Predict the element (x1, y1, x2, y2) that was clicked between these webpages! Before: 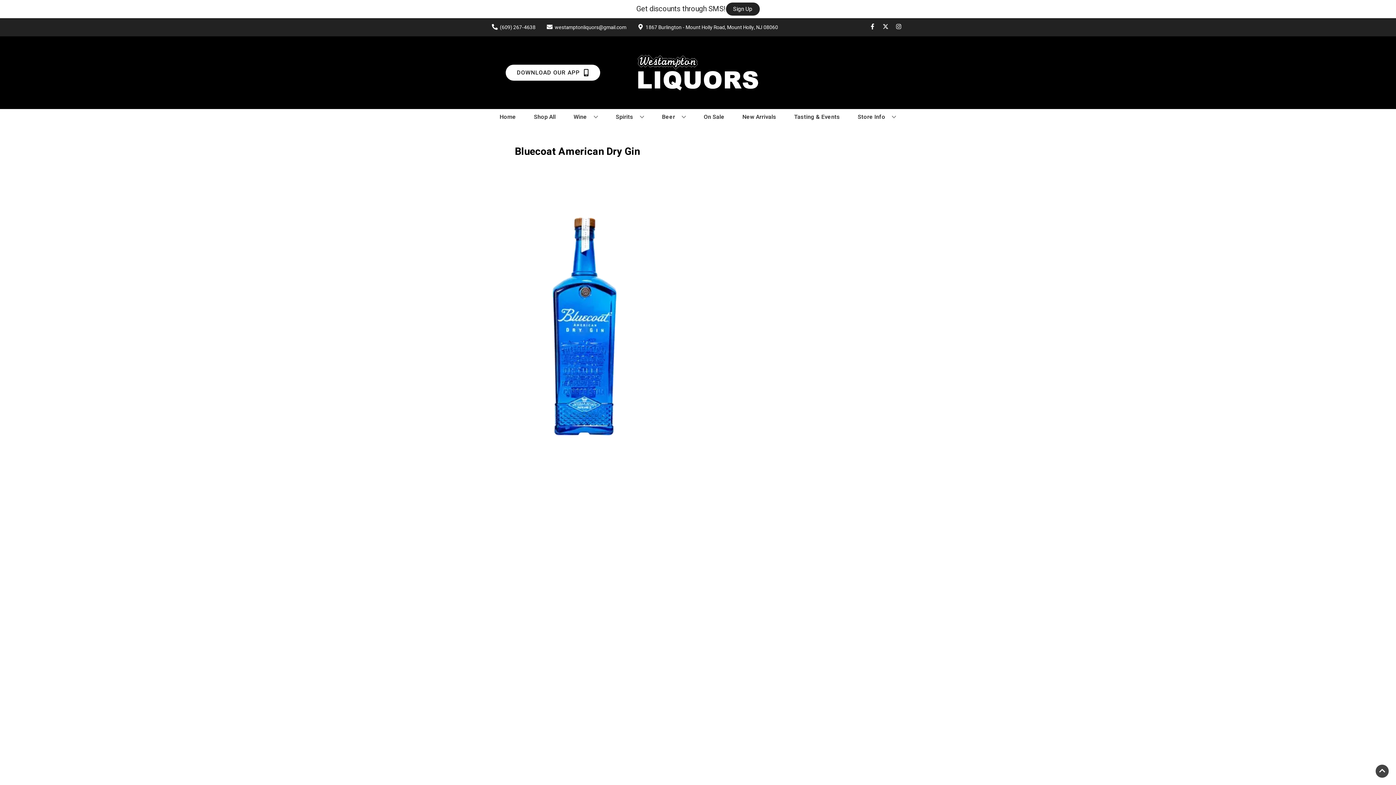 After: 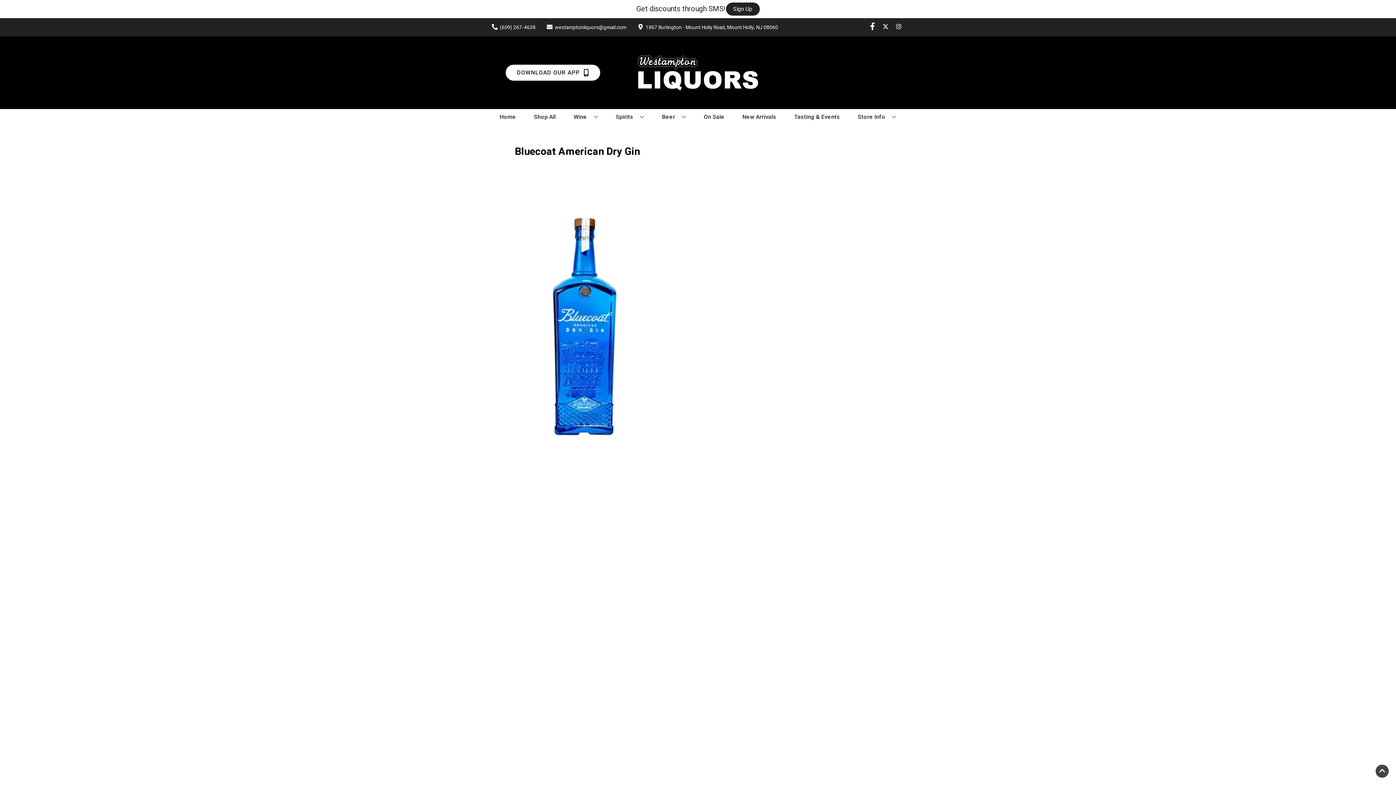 Action: label: Opens facebook in a new tab bbox: (866, 23, 879, 30)